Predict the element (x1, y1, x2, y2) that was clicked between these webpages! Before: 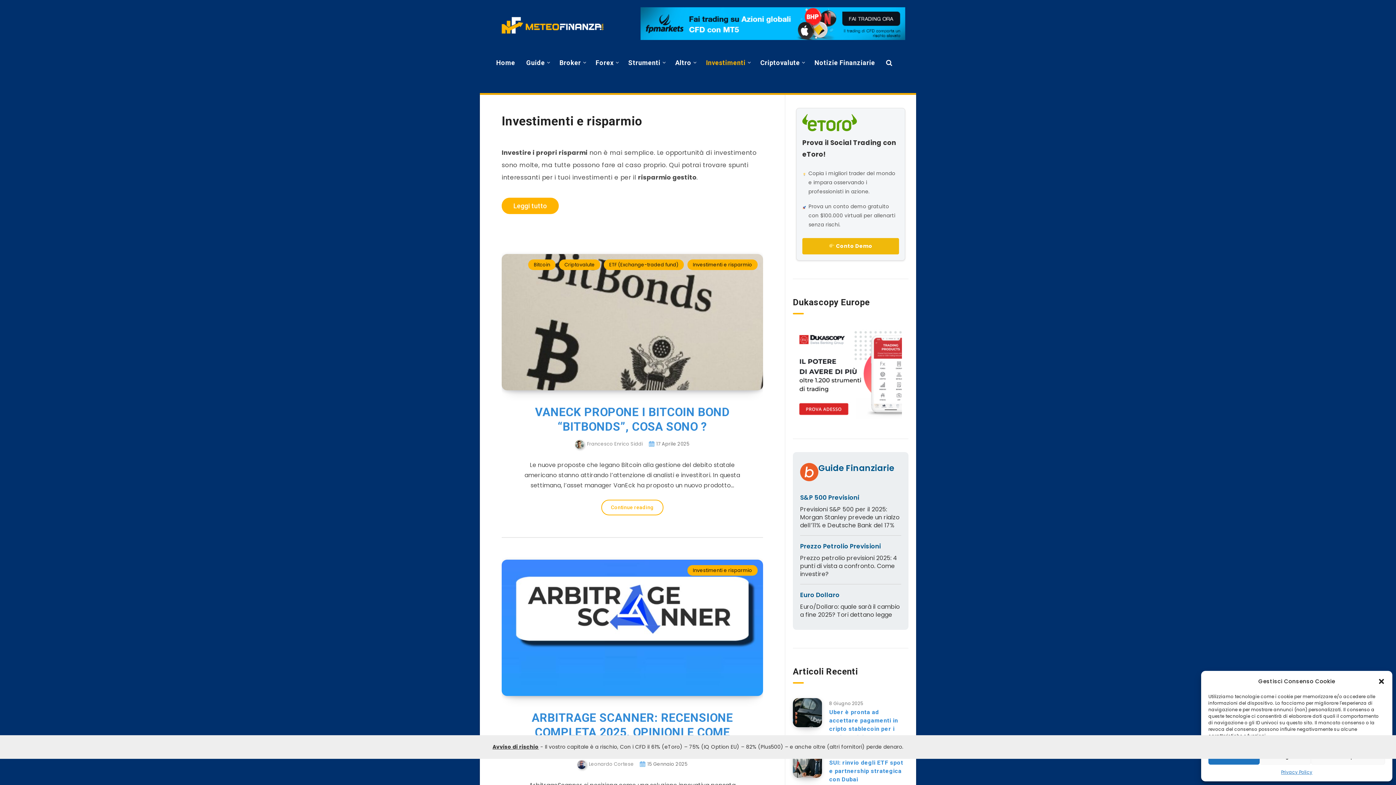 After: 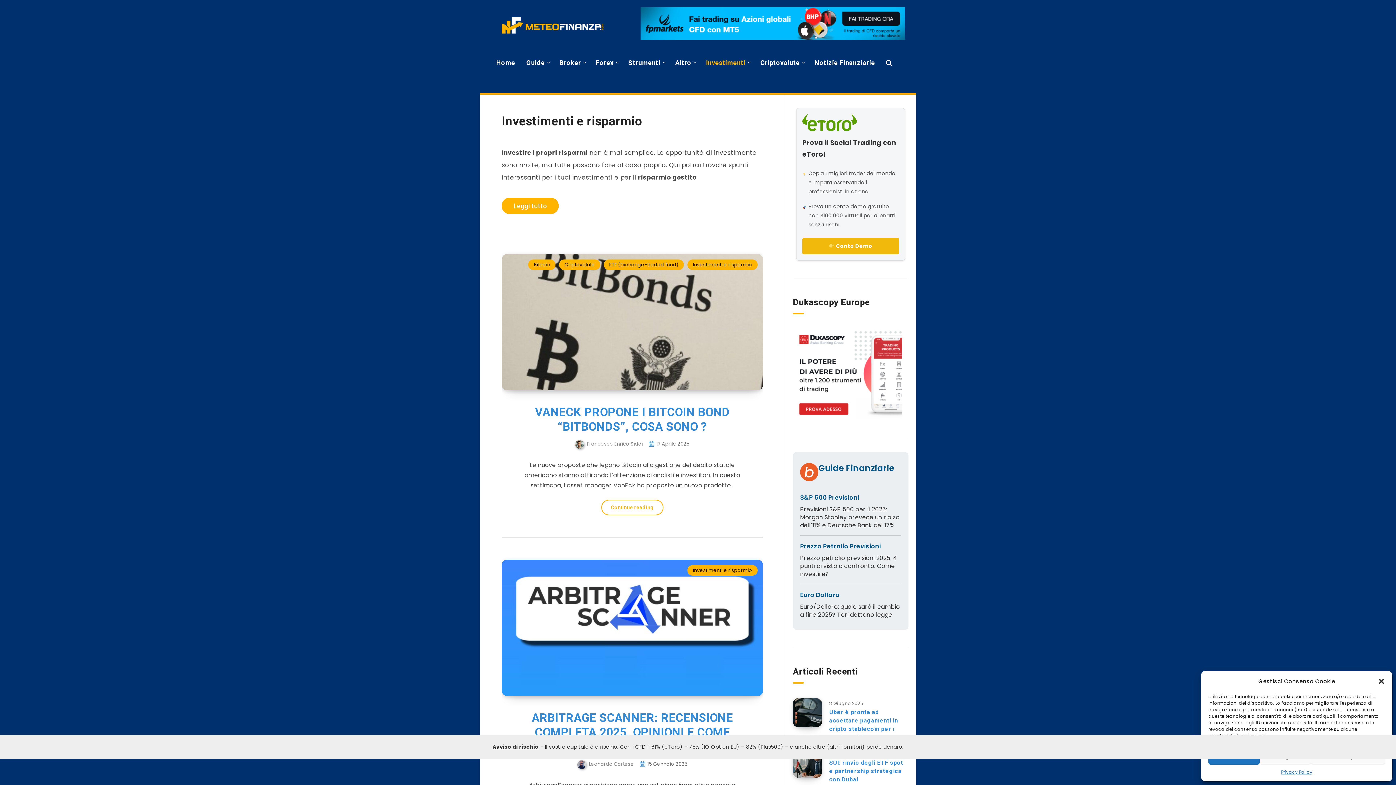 Action: label: Investimenti e risparmio bbox: (687, 565, 757, 576)